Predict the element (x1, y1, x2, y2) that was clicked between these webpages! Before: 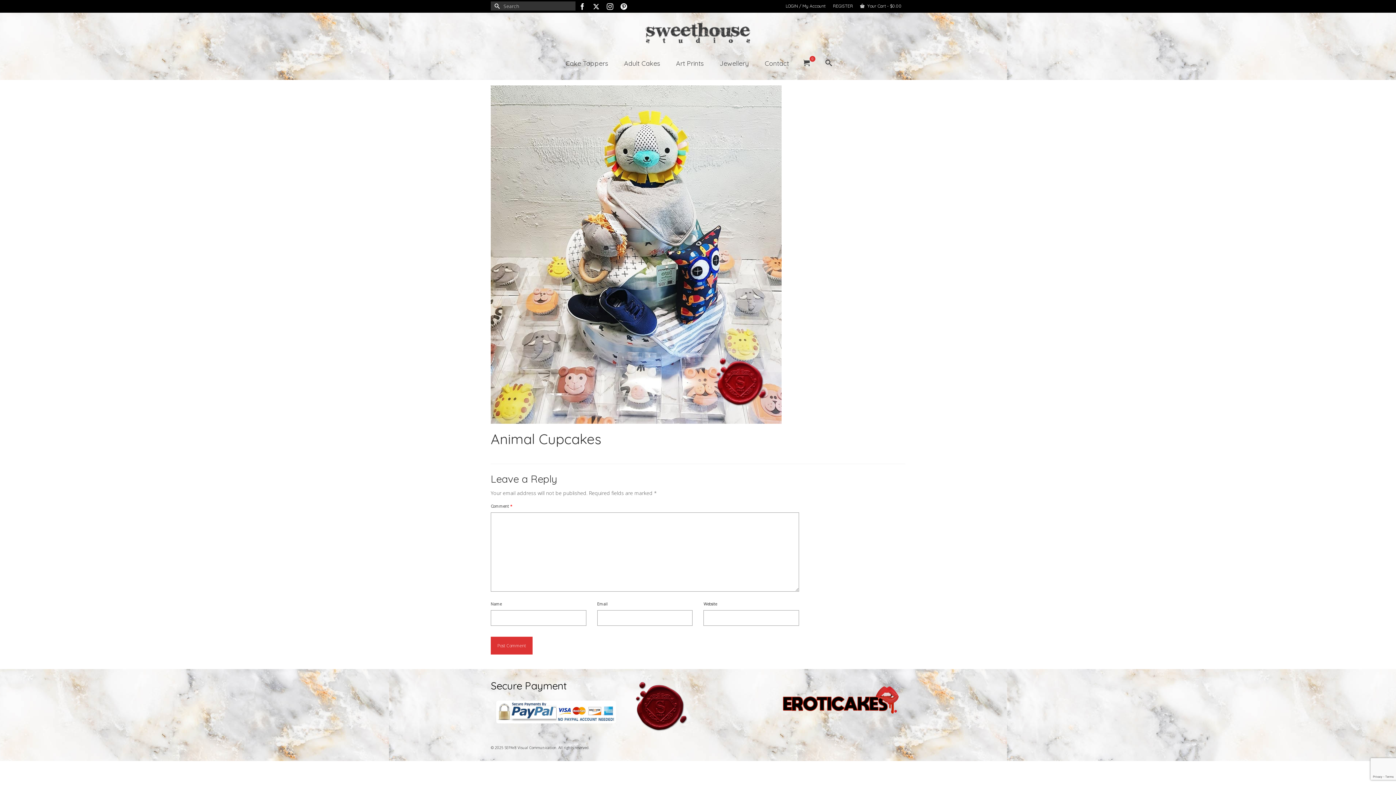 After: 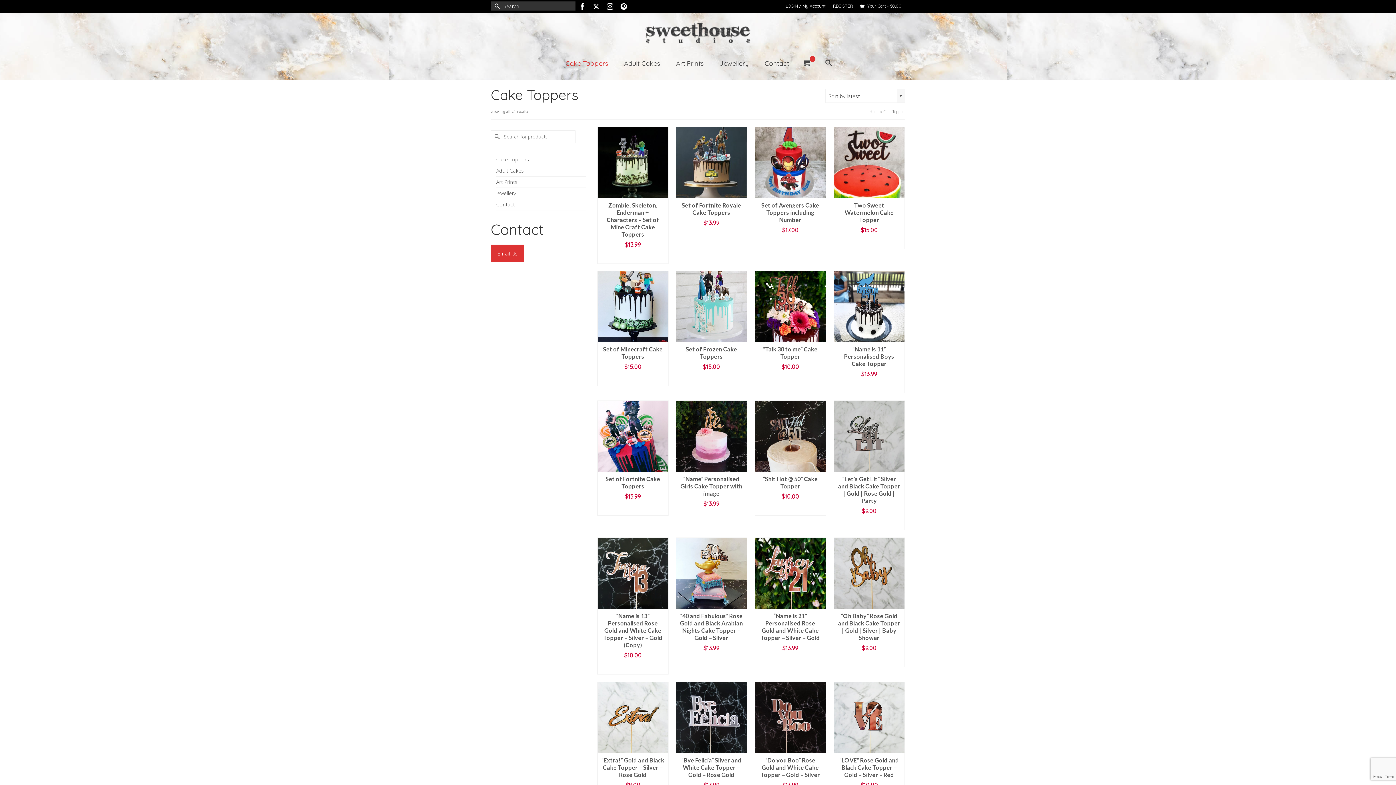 Action: bbox: (558, 55, 615, 71) label: Cake Toppers